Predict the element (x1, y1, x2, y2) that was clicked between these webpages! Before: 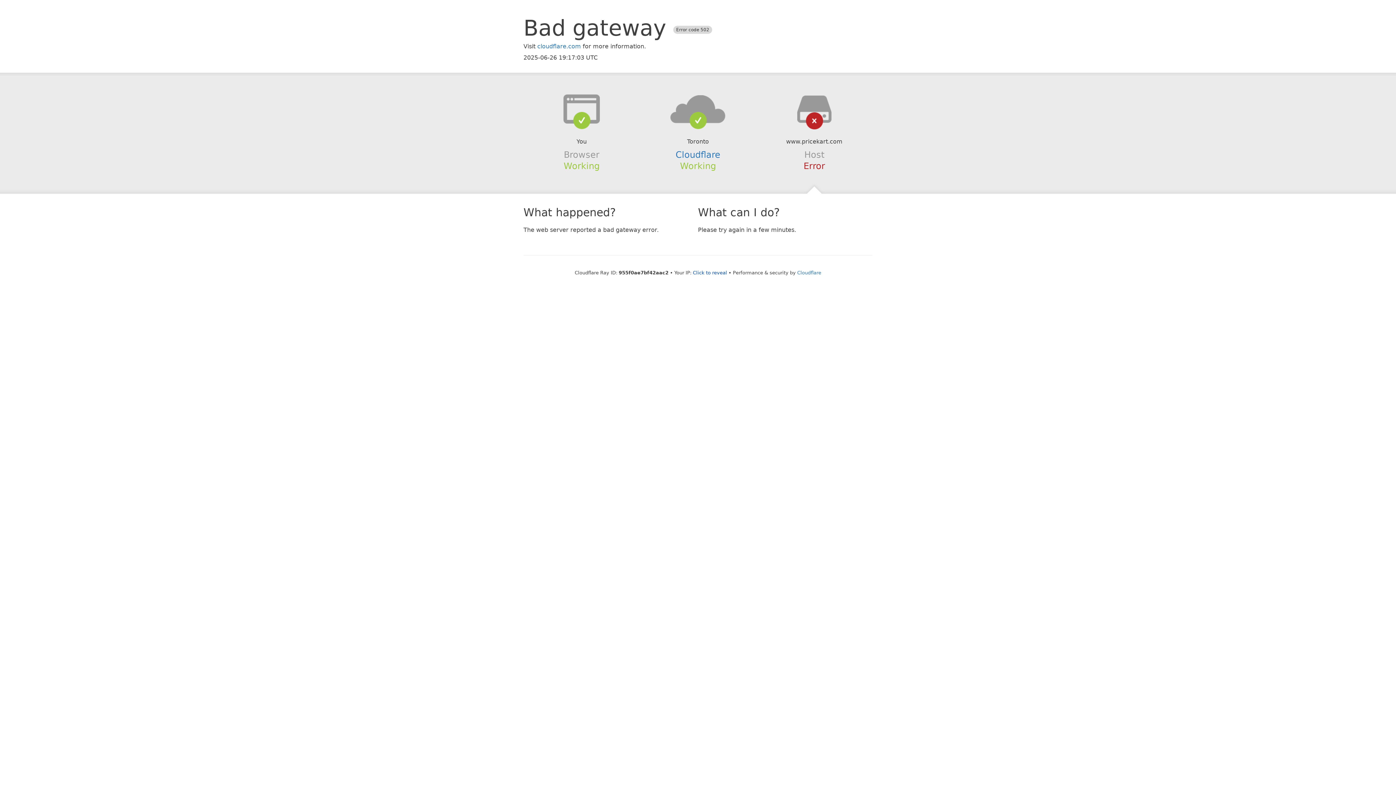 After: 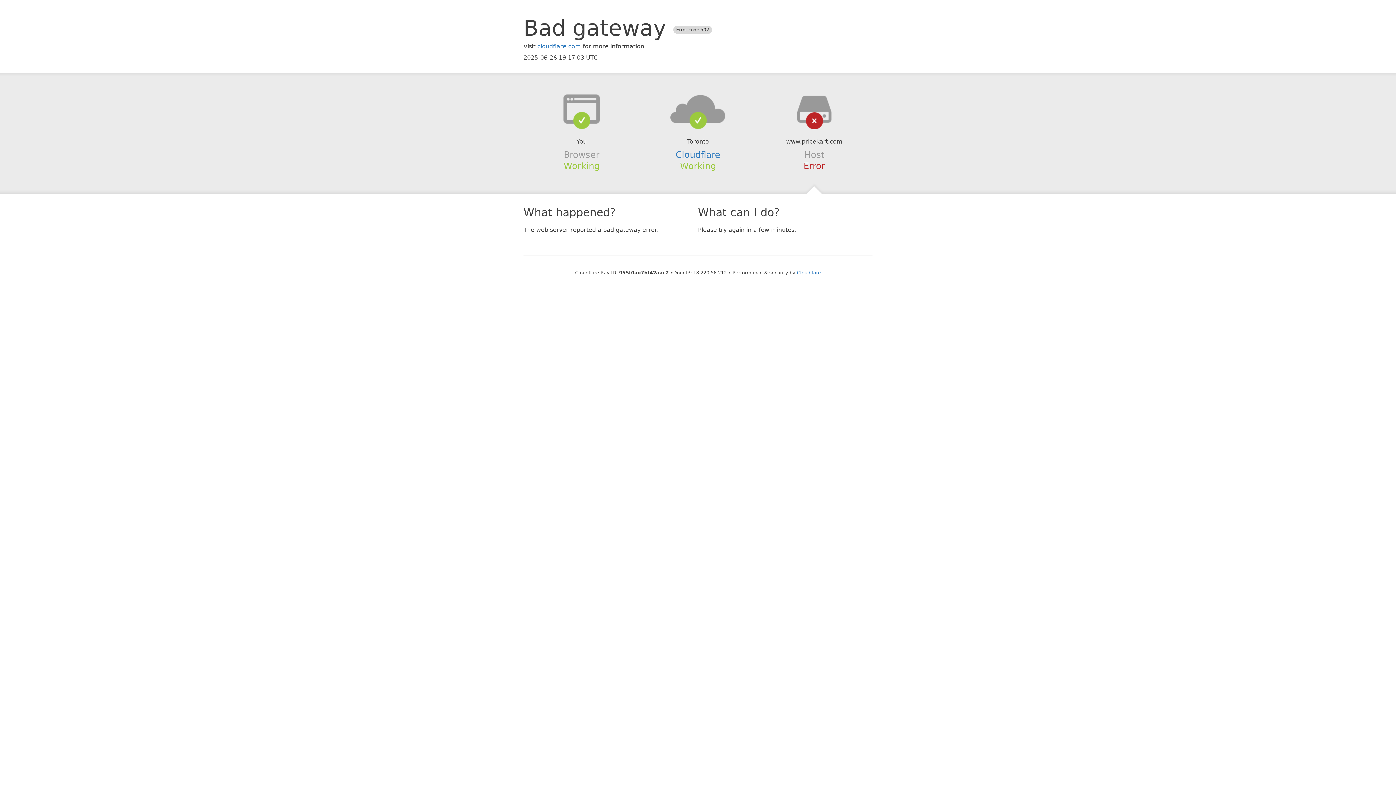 Action: label: Click to reveal bbox: (693, 270, 727, 275)